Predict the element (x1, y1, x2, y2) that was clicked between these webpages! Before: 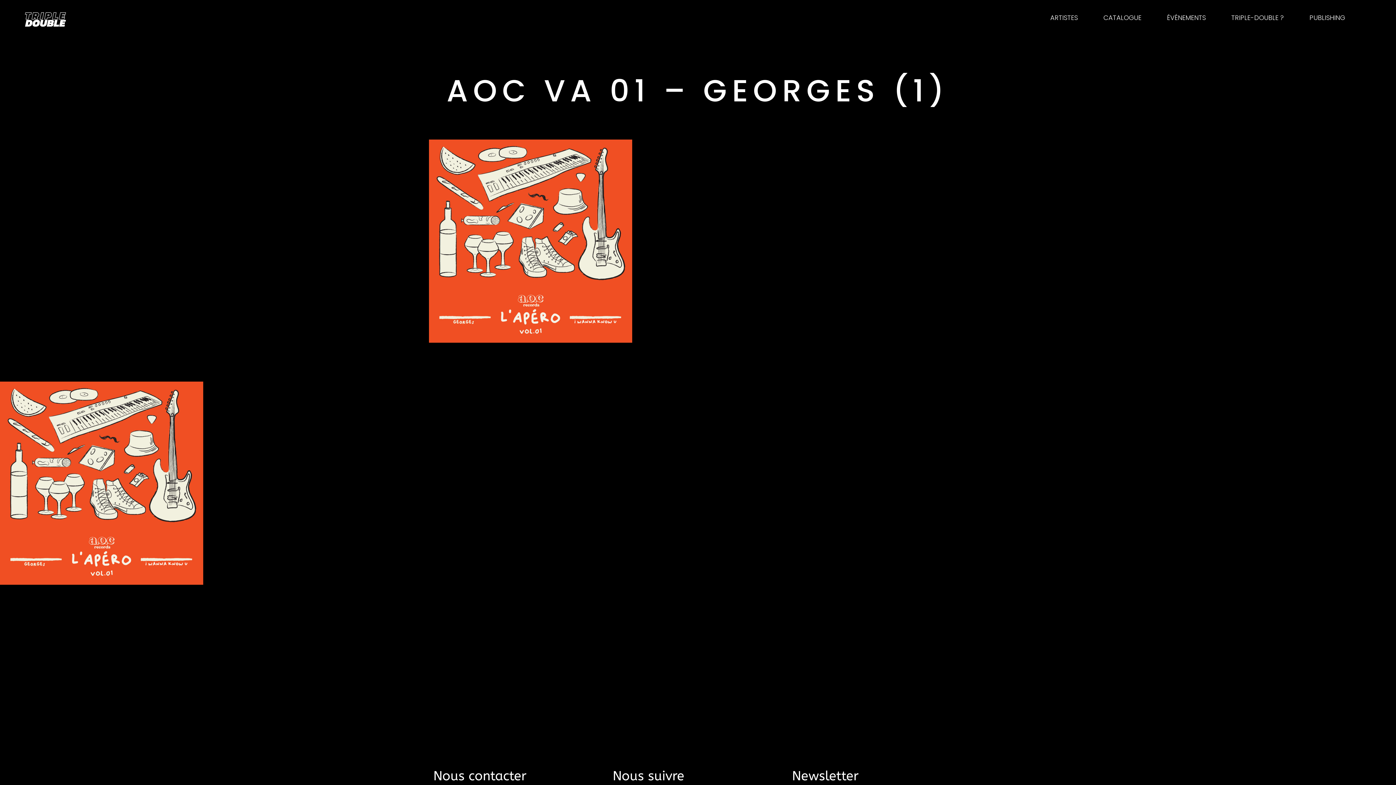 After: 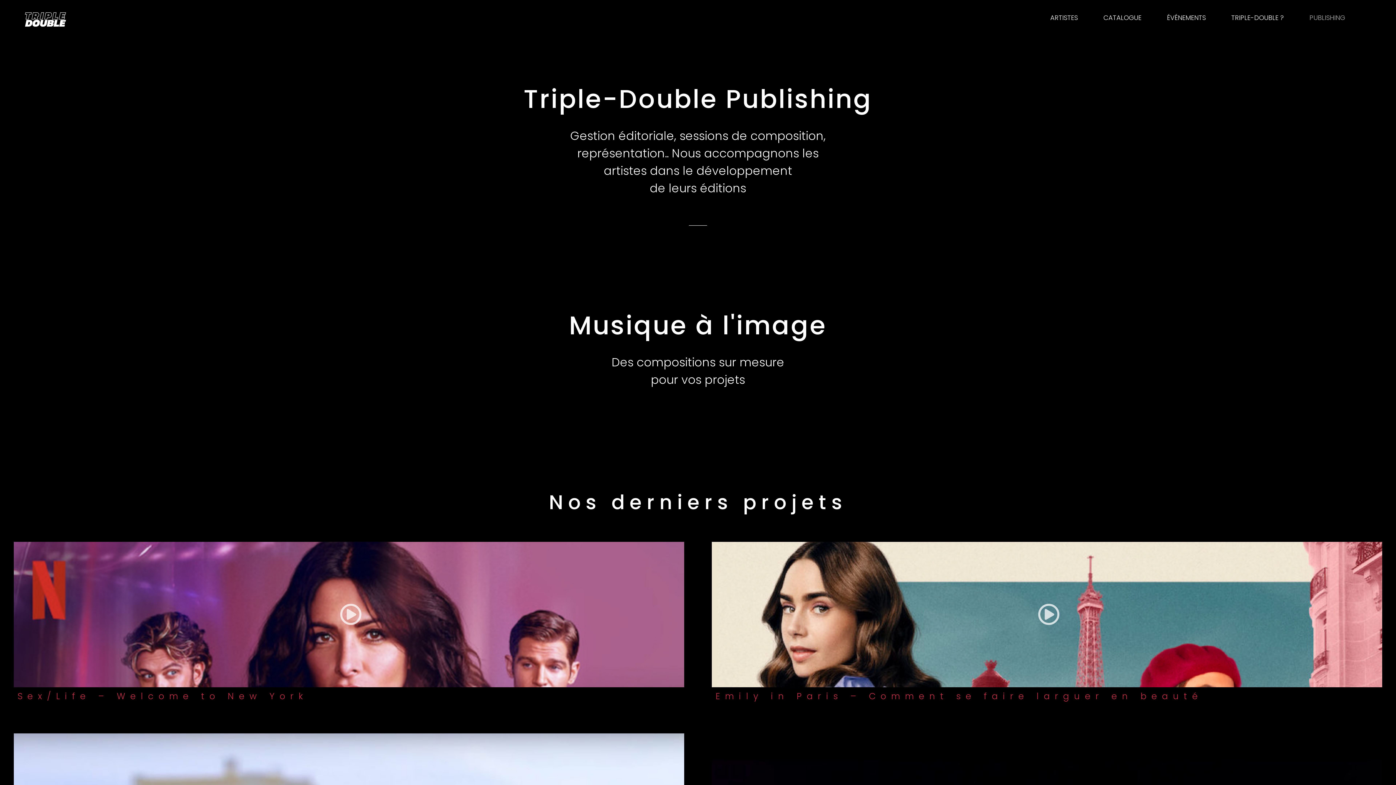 Action: bbox: (1308, 13, 1345, 22) label:  PUBLISHING